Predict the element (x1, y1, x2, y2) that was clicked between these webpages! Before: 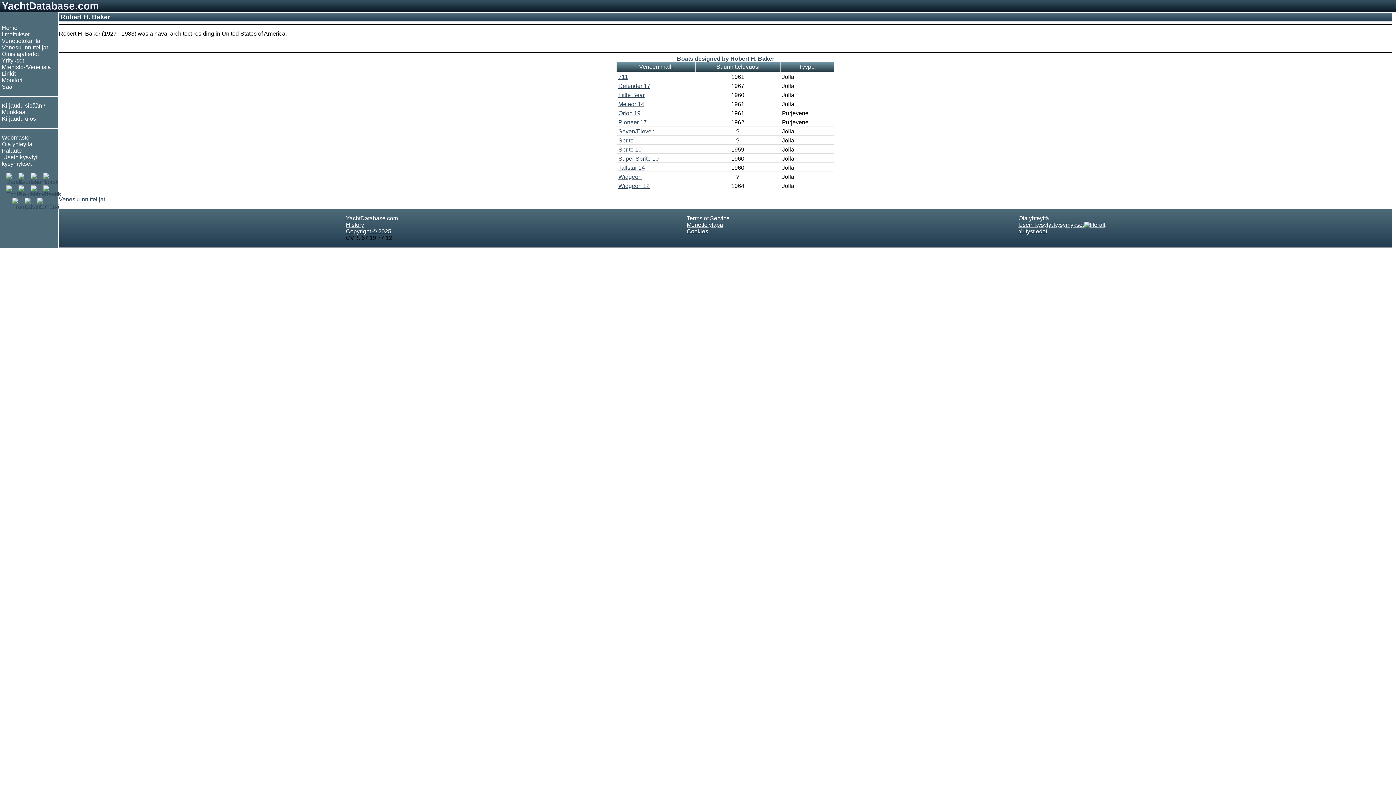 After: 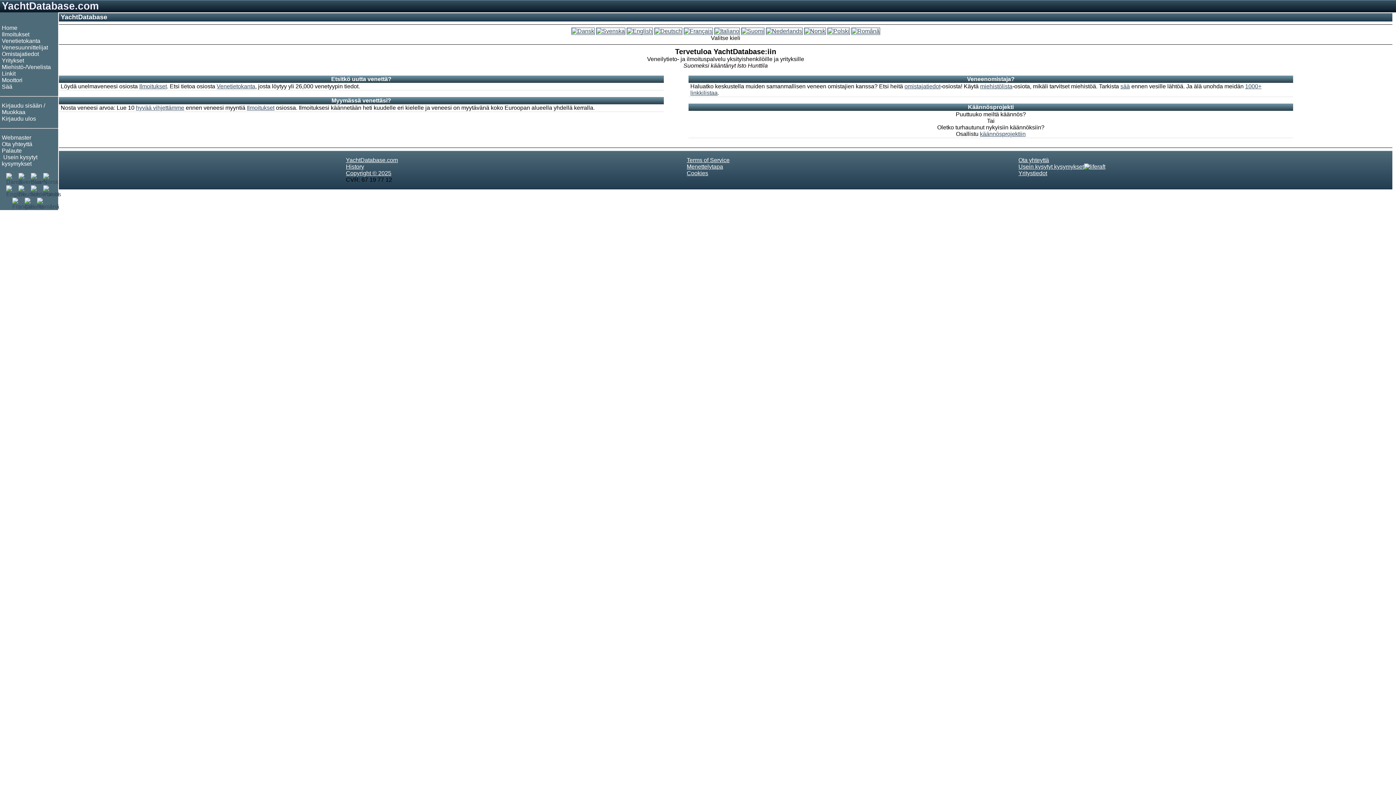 Action: label: Home bbox: (1, 24, 17, 30)